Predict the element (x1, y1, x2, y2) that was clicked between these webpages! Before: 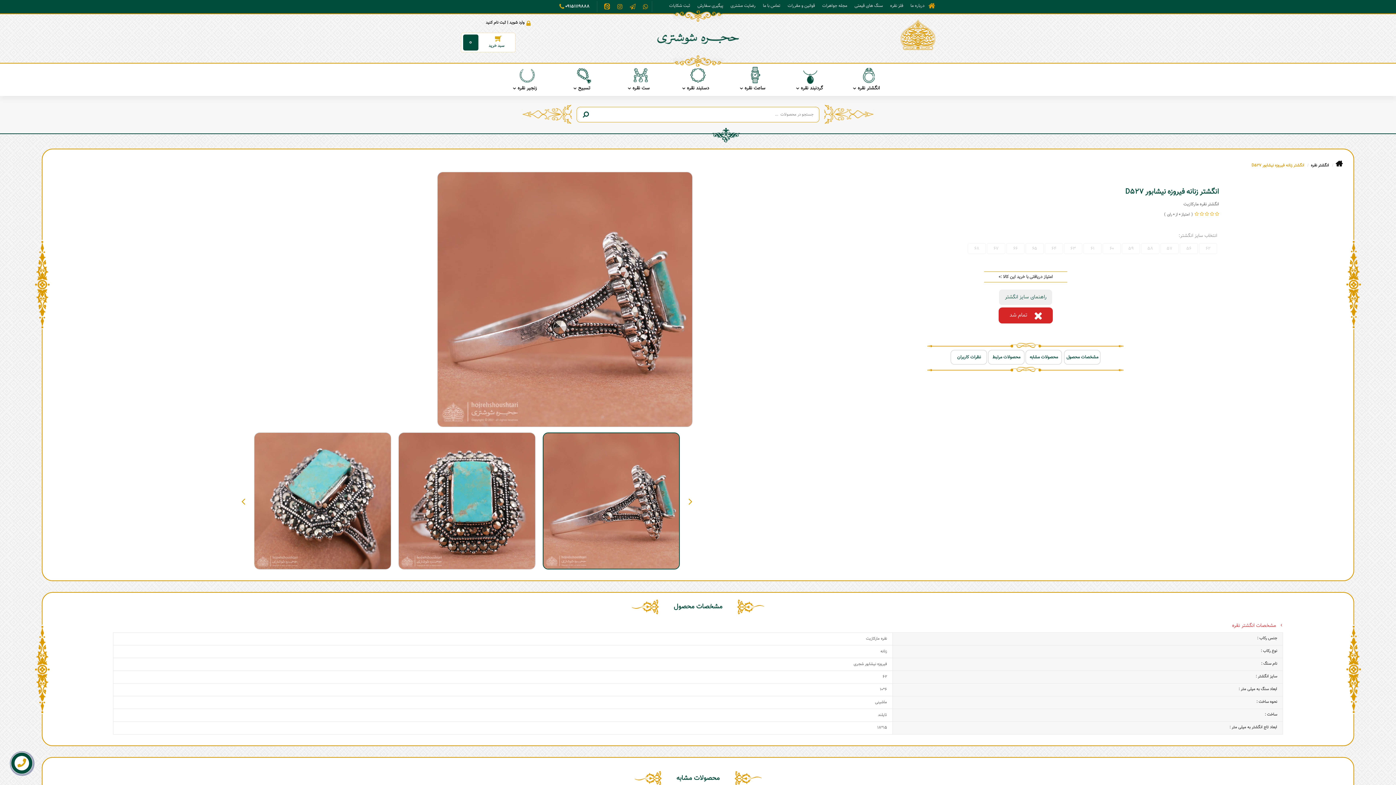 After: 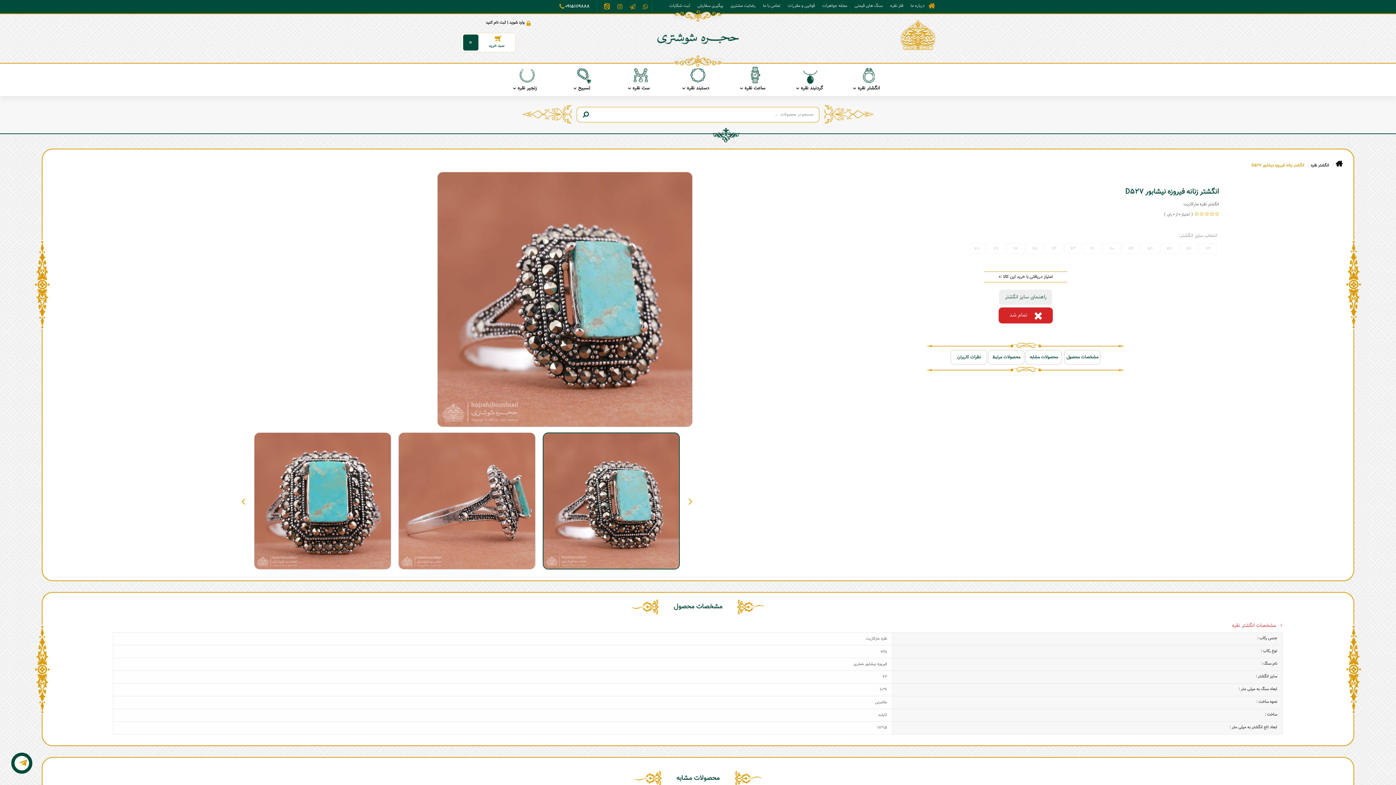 Action: label: Previous bbox: (688, 432, 692, 569)